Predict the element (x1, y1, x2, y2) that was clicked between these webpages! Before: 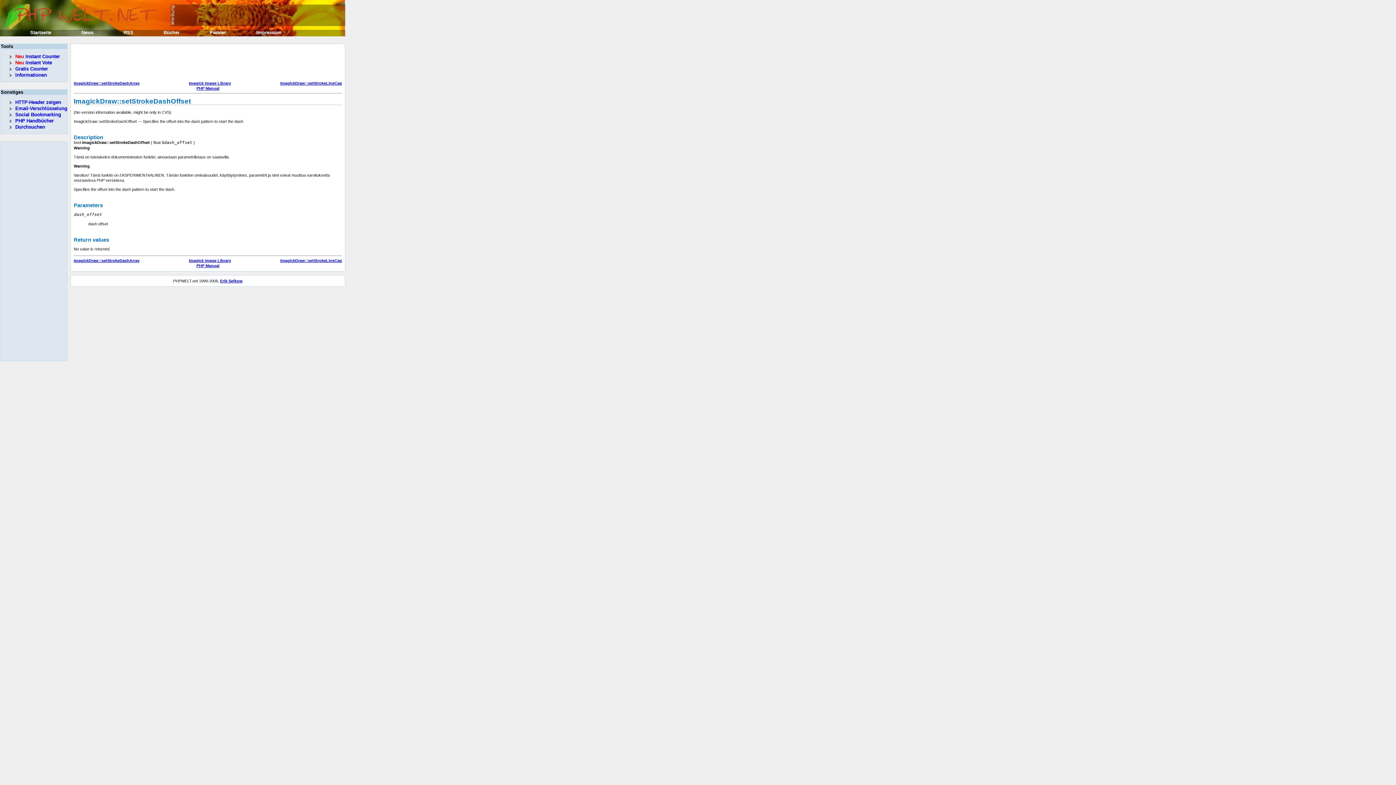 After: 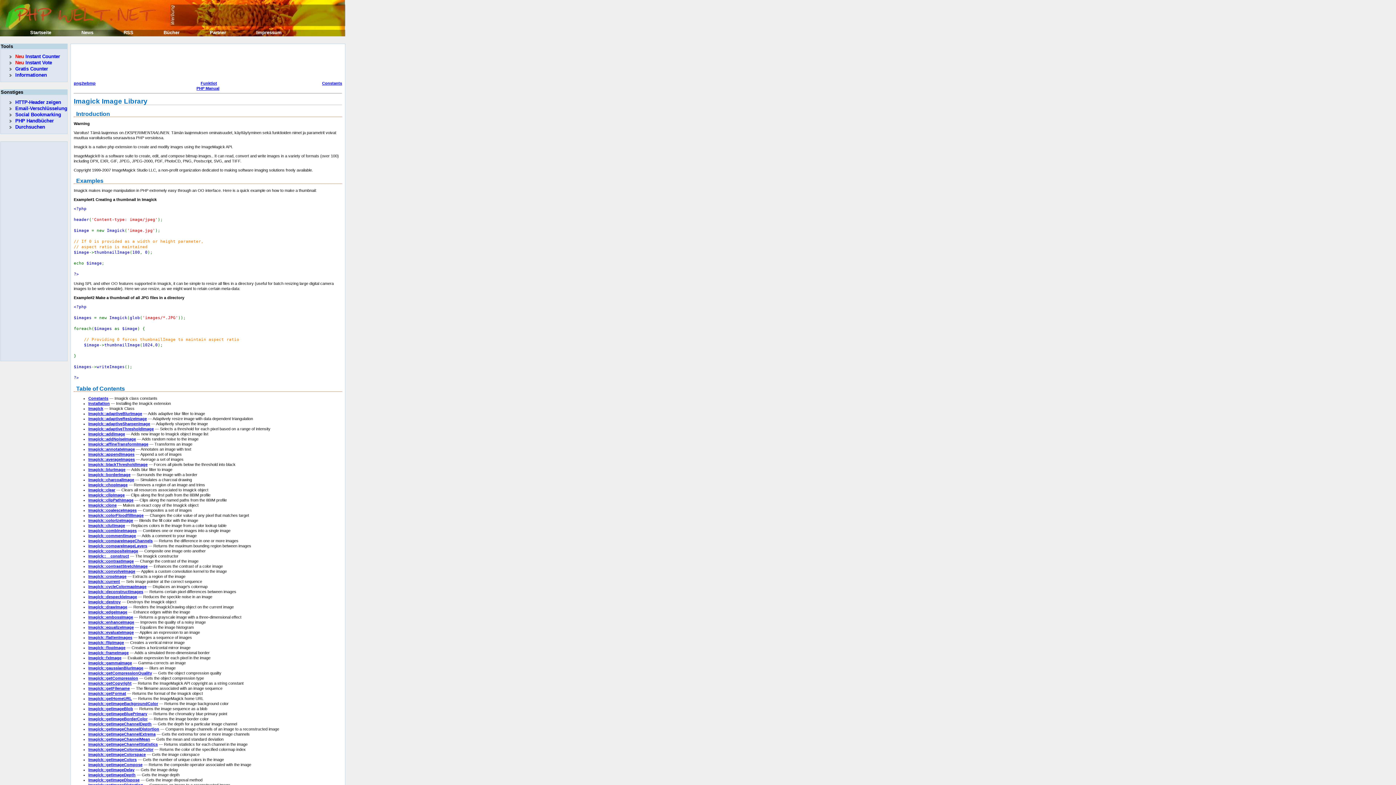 Action: bbox: (188, 258, 231, 262) label: Imagick Image Library